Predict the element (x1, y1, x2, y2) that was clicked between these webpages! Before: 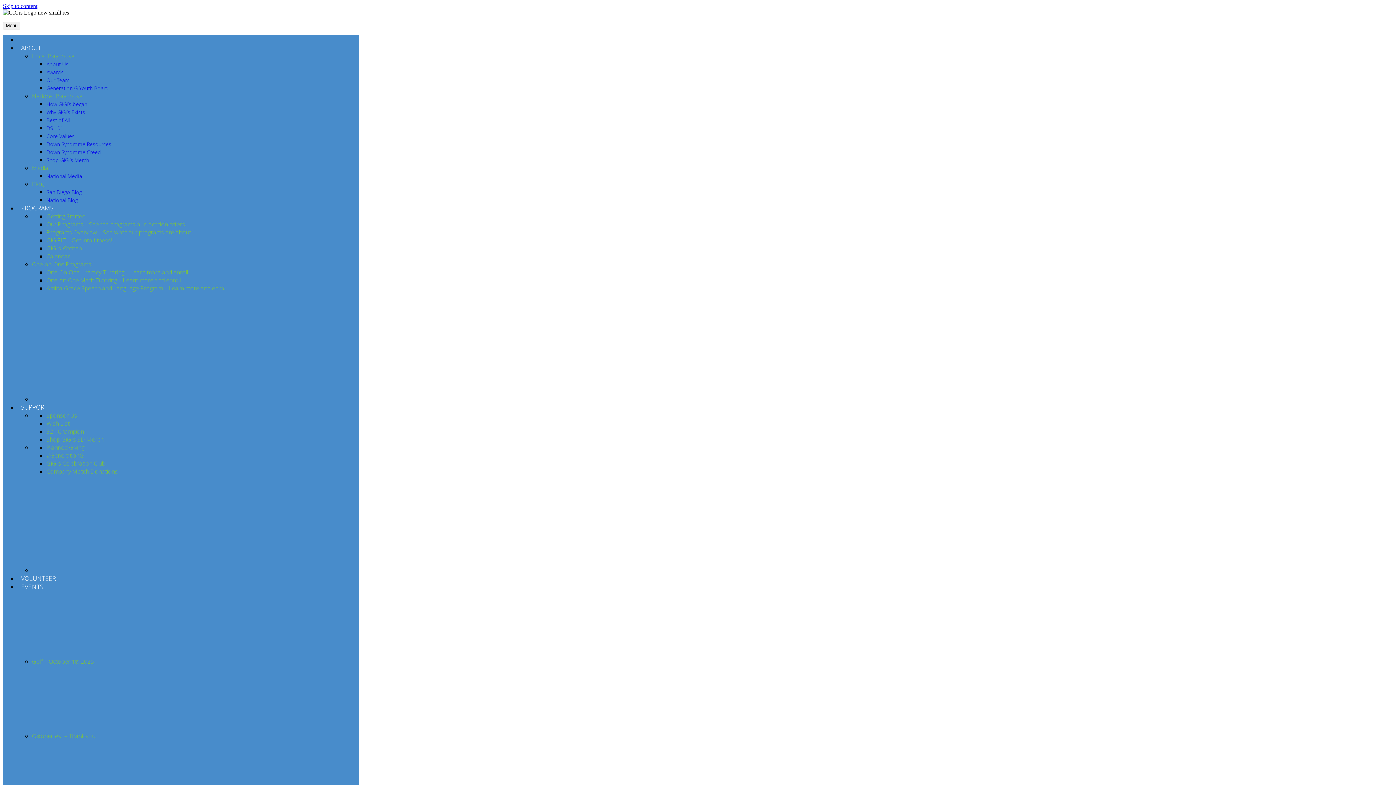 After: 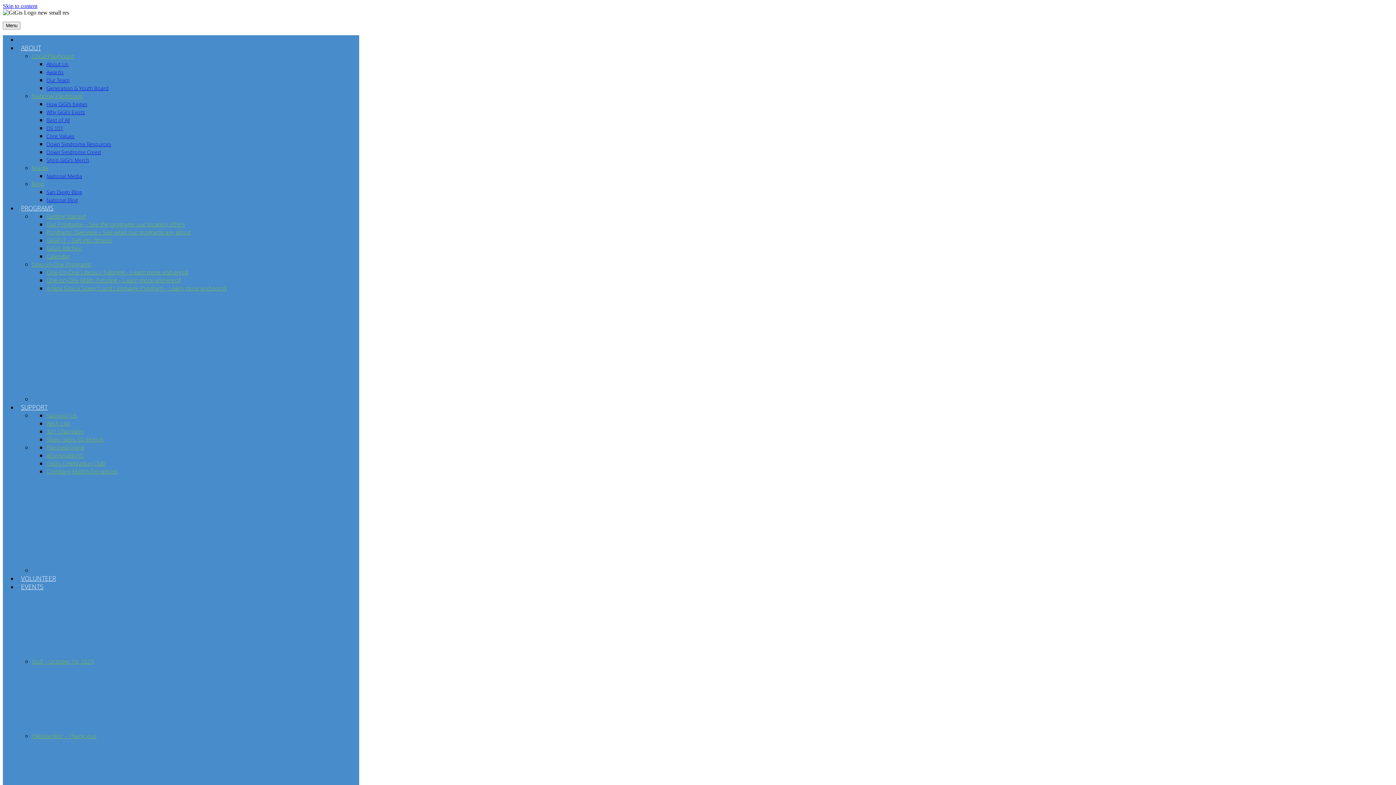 Action: label: Core Values bbox: (46, 132, 74, 139)